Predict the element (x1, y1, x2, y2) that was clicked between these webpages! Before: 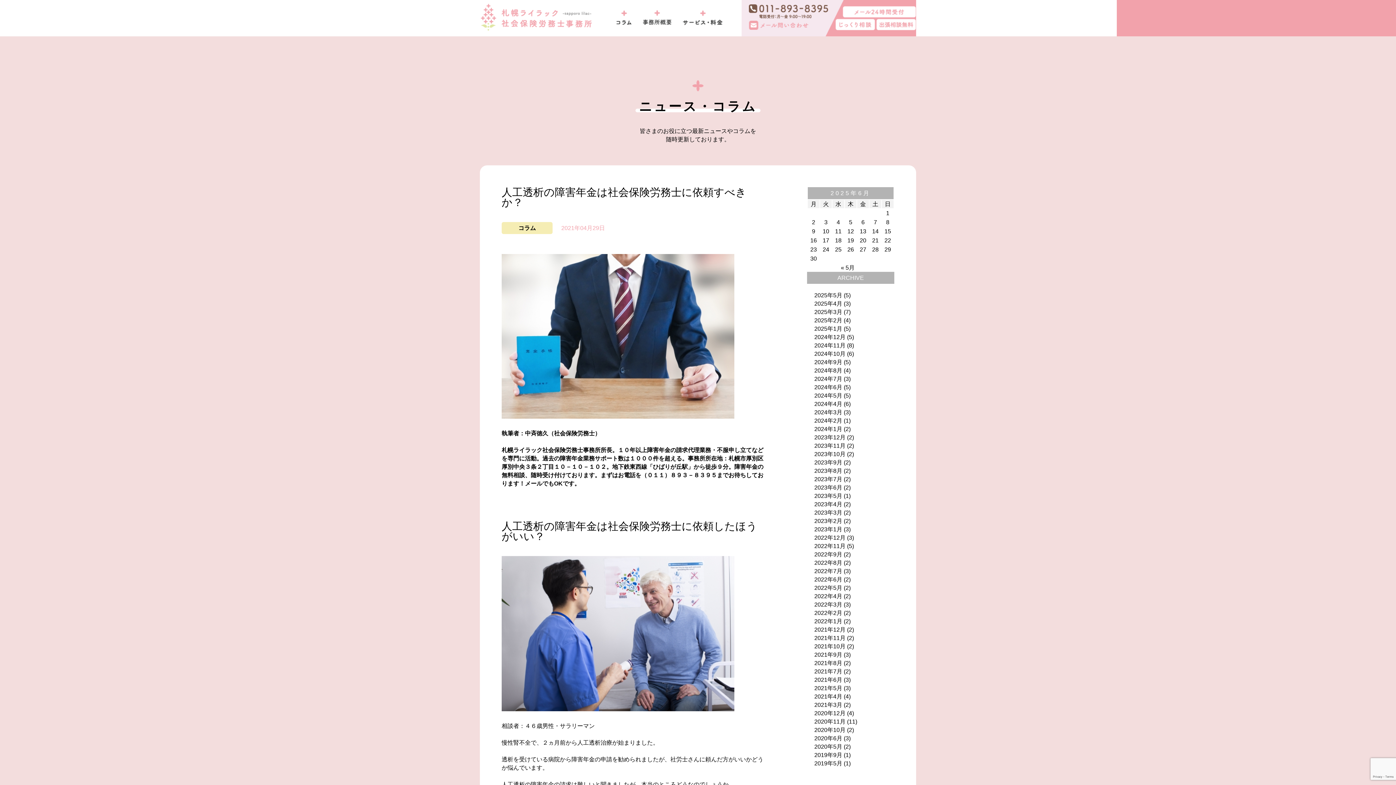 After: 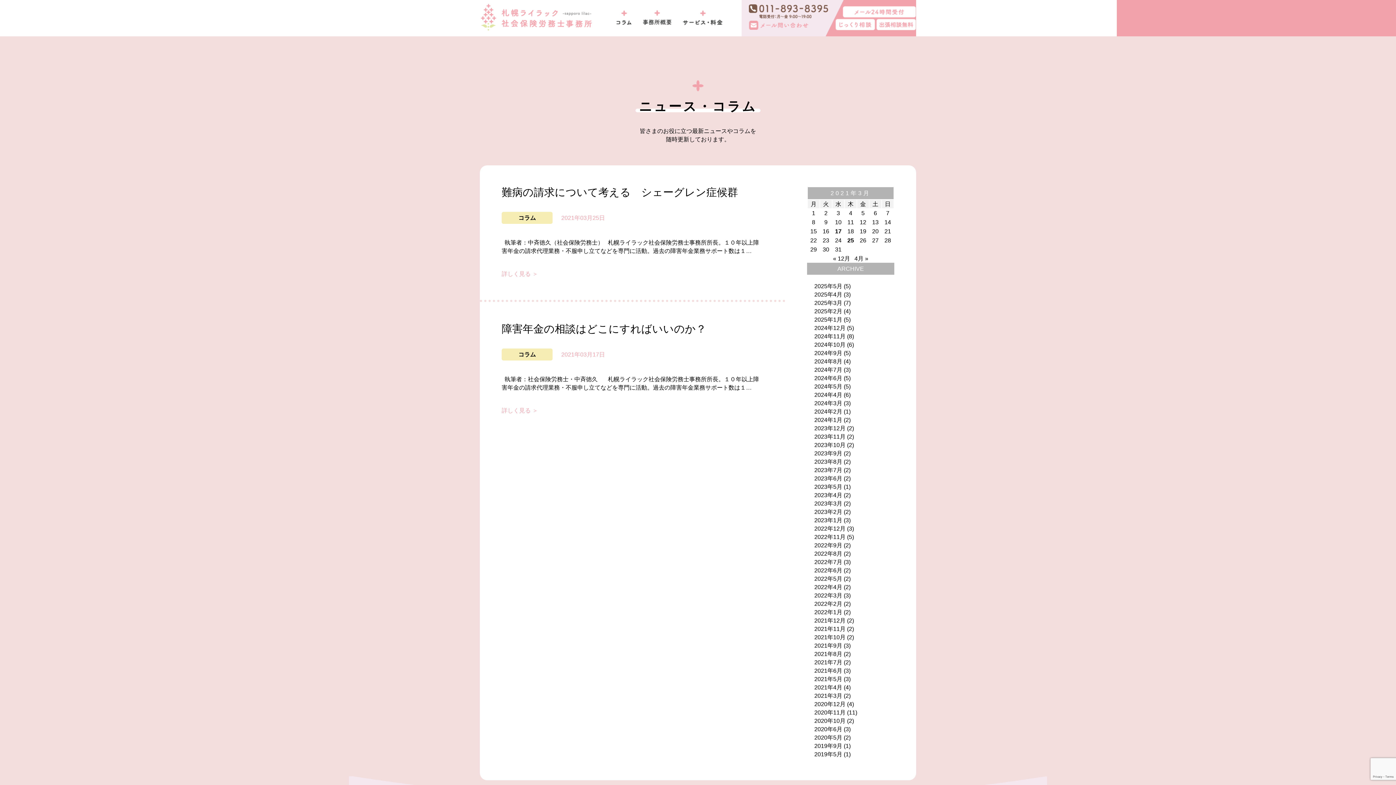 Action: label: 2021年3月 bbox: (814, 702, 842, 708)